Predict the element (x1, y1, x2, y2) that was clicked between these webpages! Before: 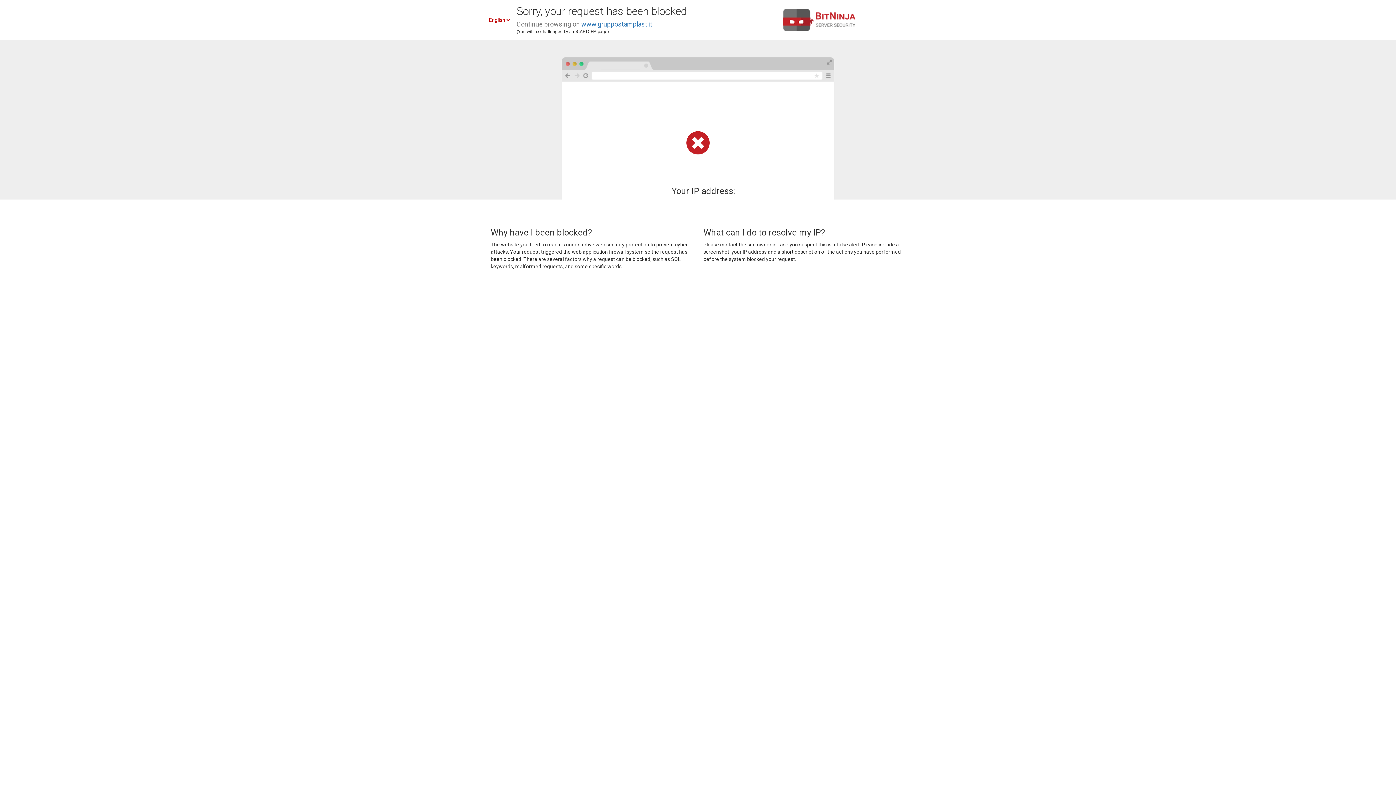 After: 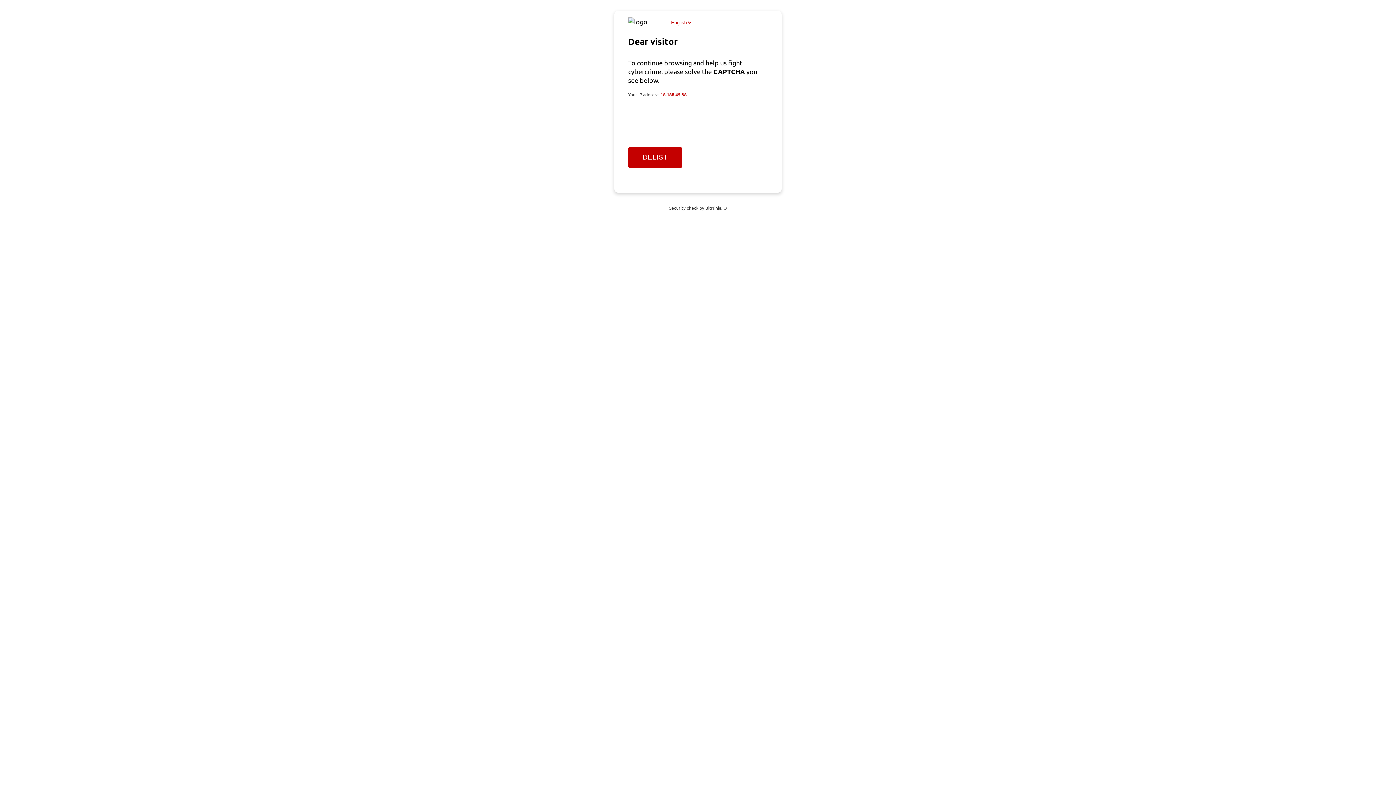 Action: bbox: (581, 20, 652, 28) label: www.gruppostamplast.it